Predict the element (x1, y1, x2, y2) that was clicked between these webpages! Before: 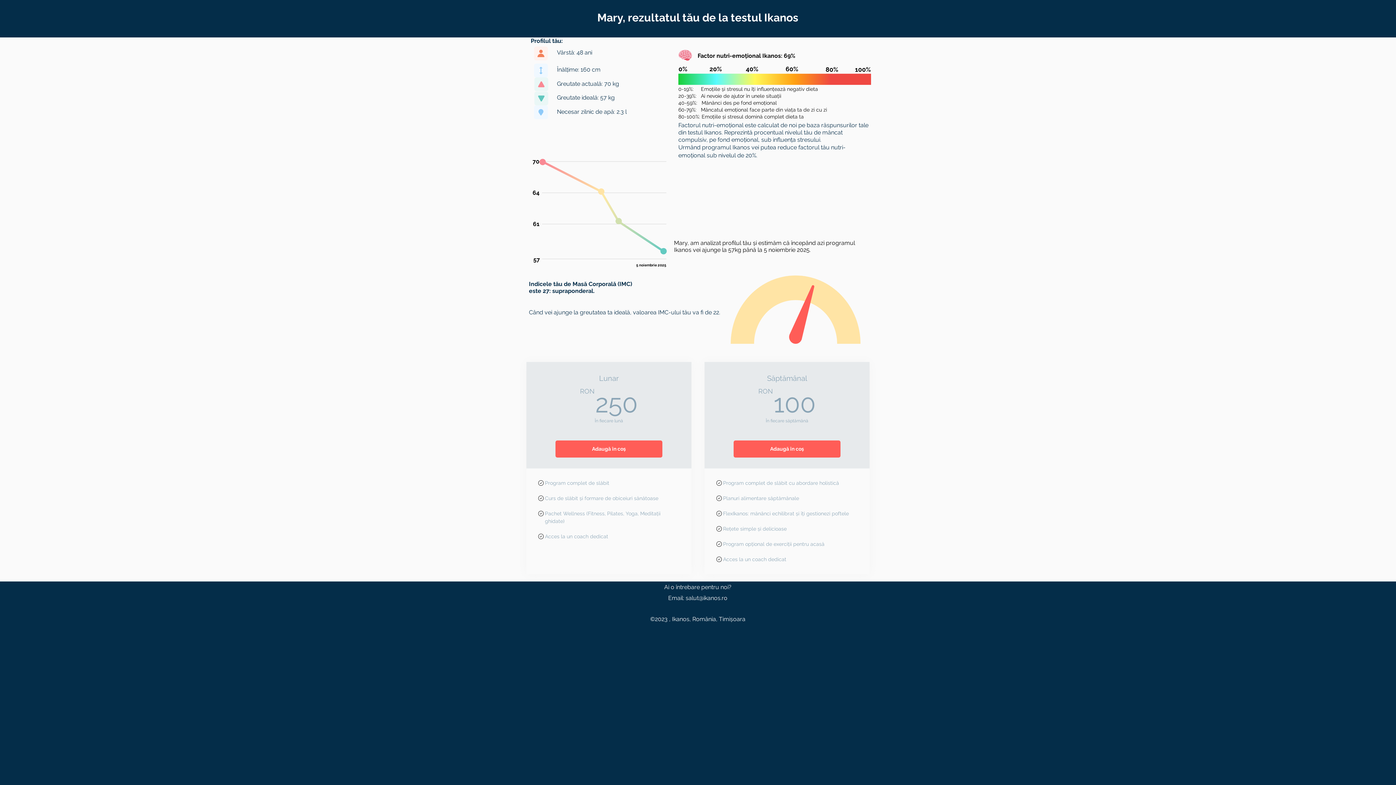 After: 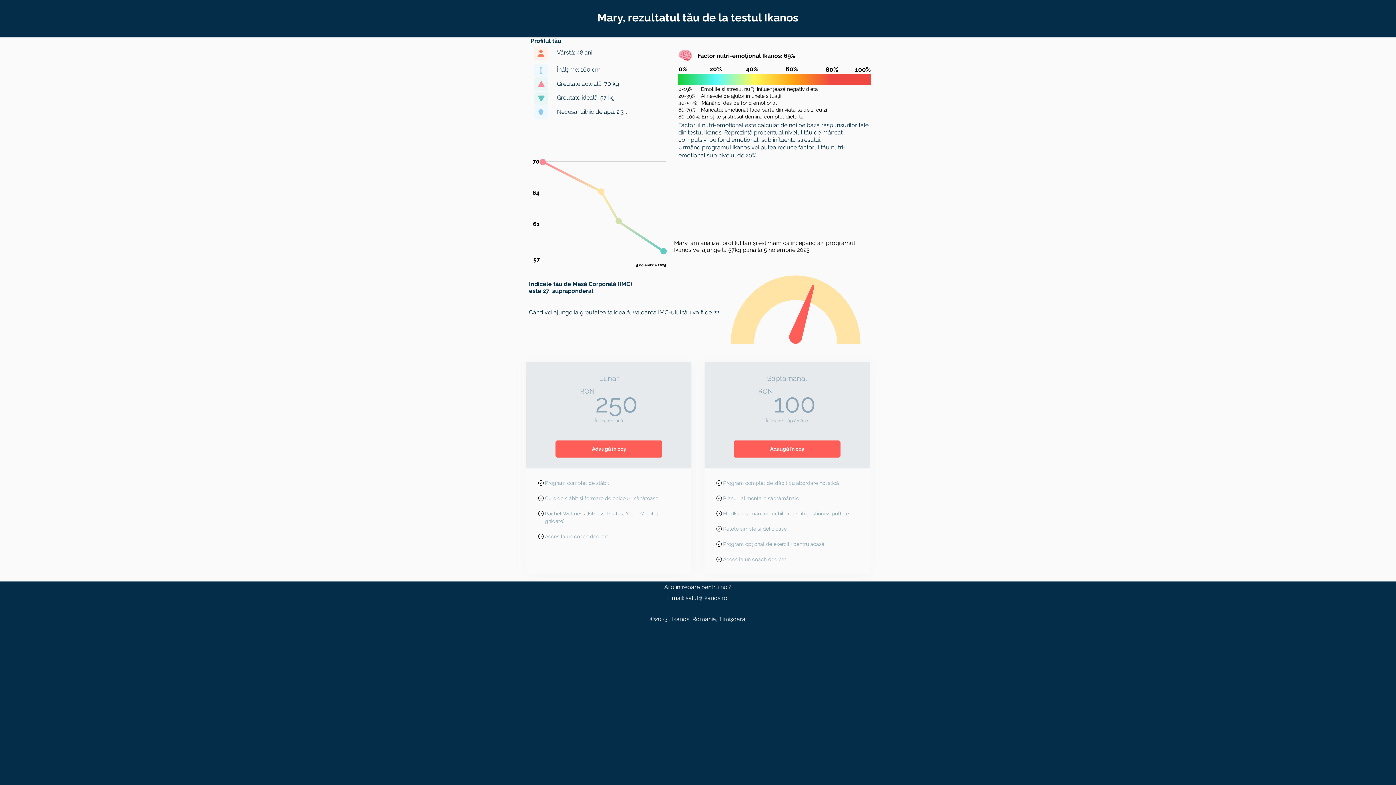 Action: bbox: (733, 440, 840, 457) label: Adaugă în coș